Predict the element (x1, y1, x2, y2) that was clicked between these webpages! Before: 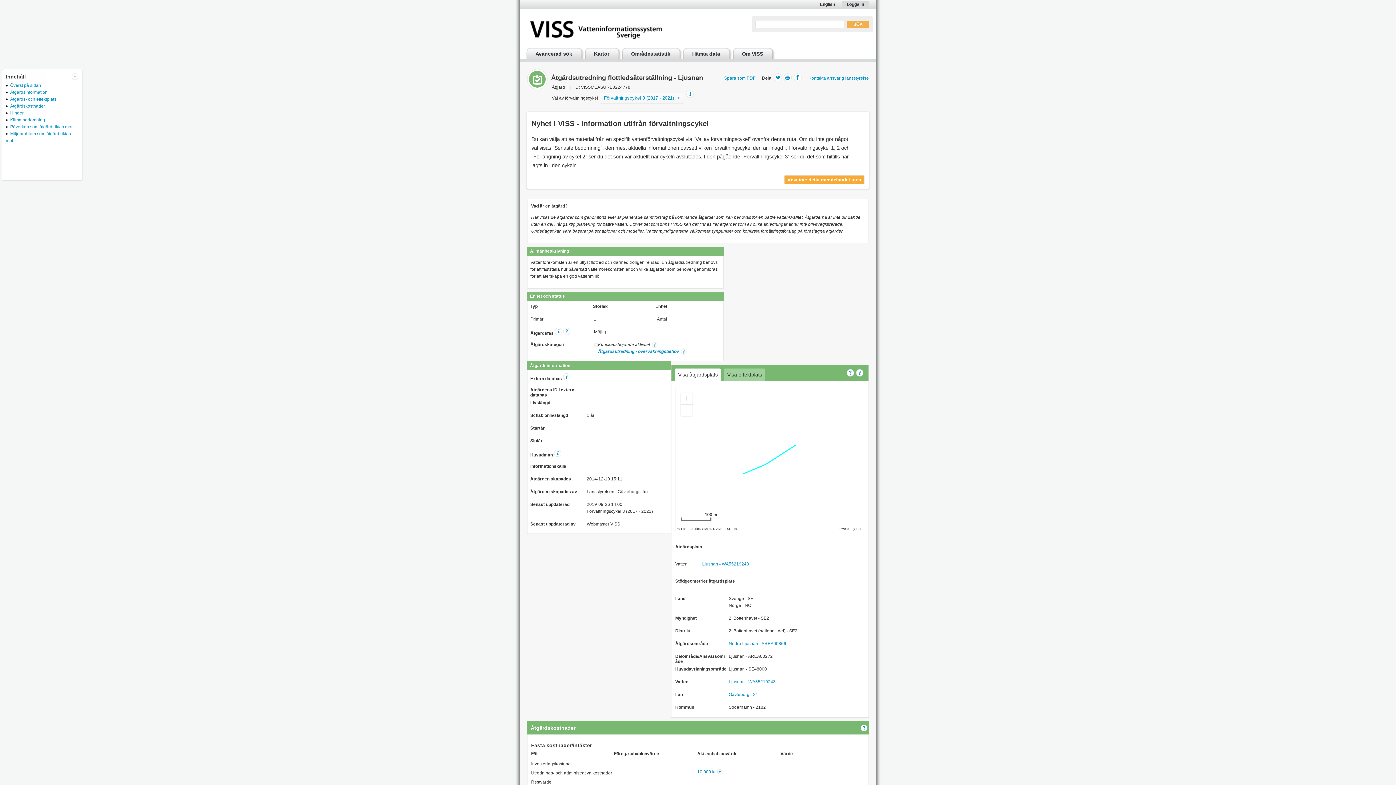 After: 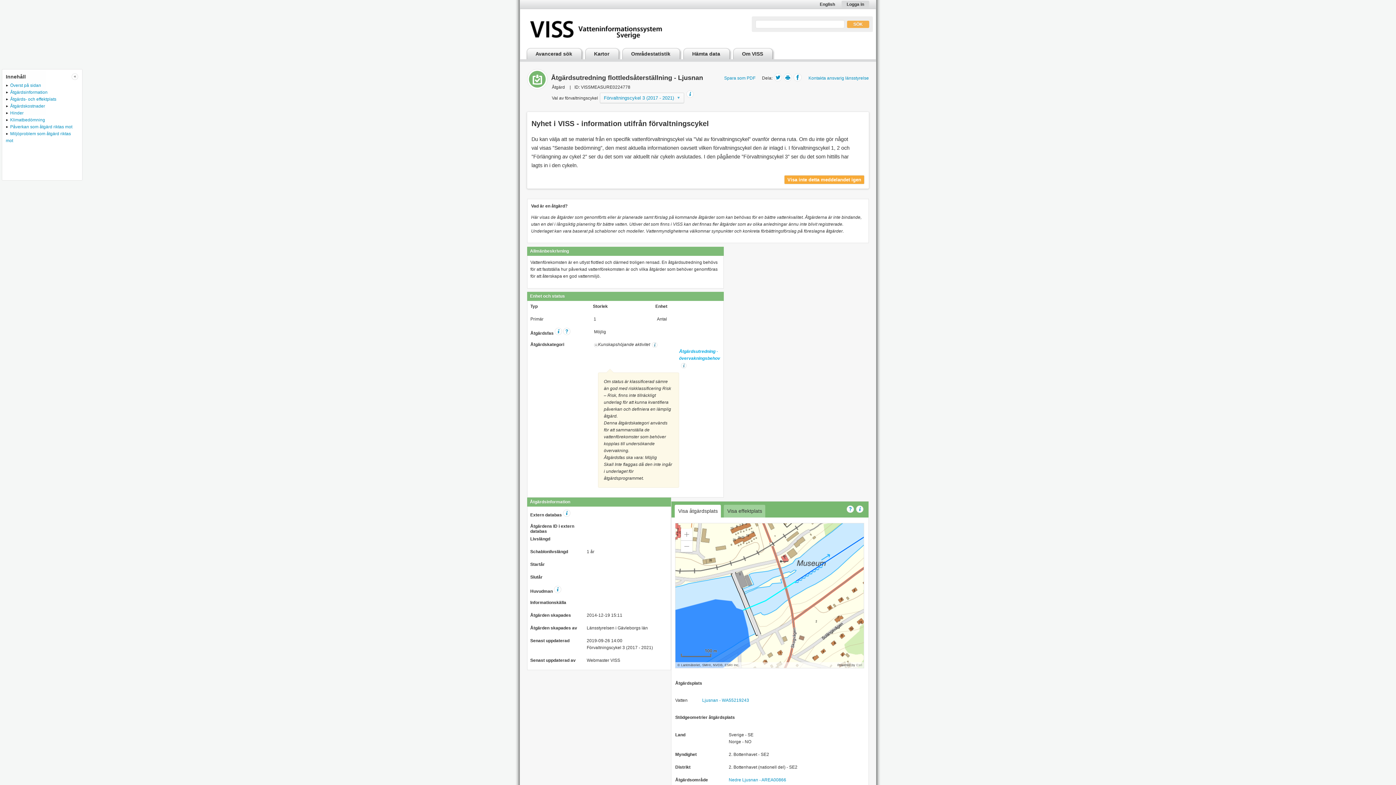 Action: bbox: (679, 349, 686, 354)